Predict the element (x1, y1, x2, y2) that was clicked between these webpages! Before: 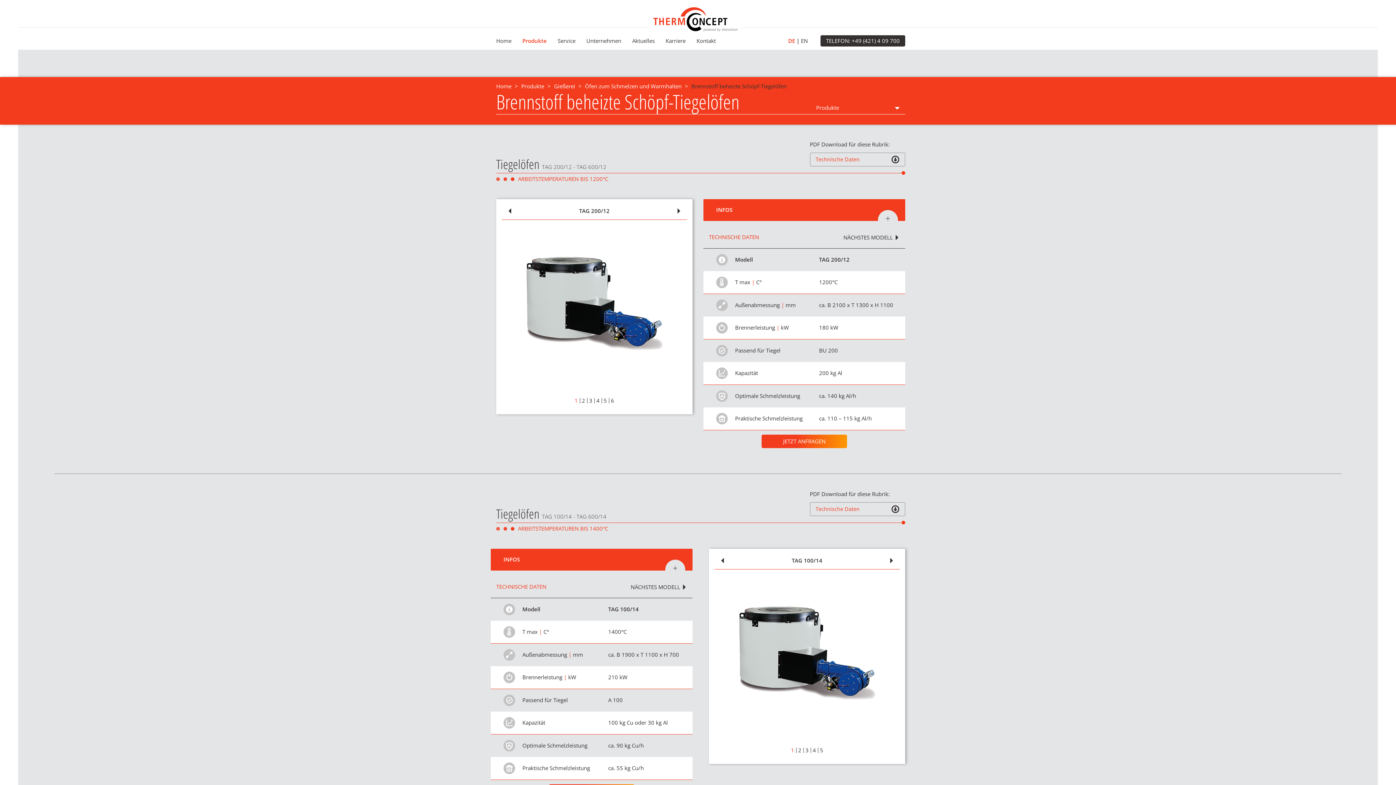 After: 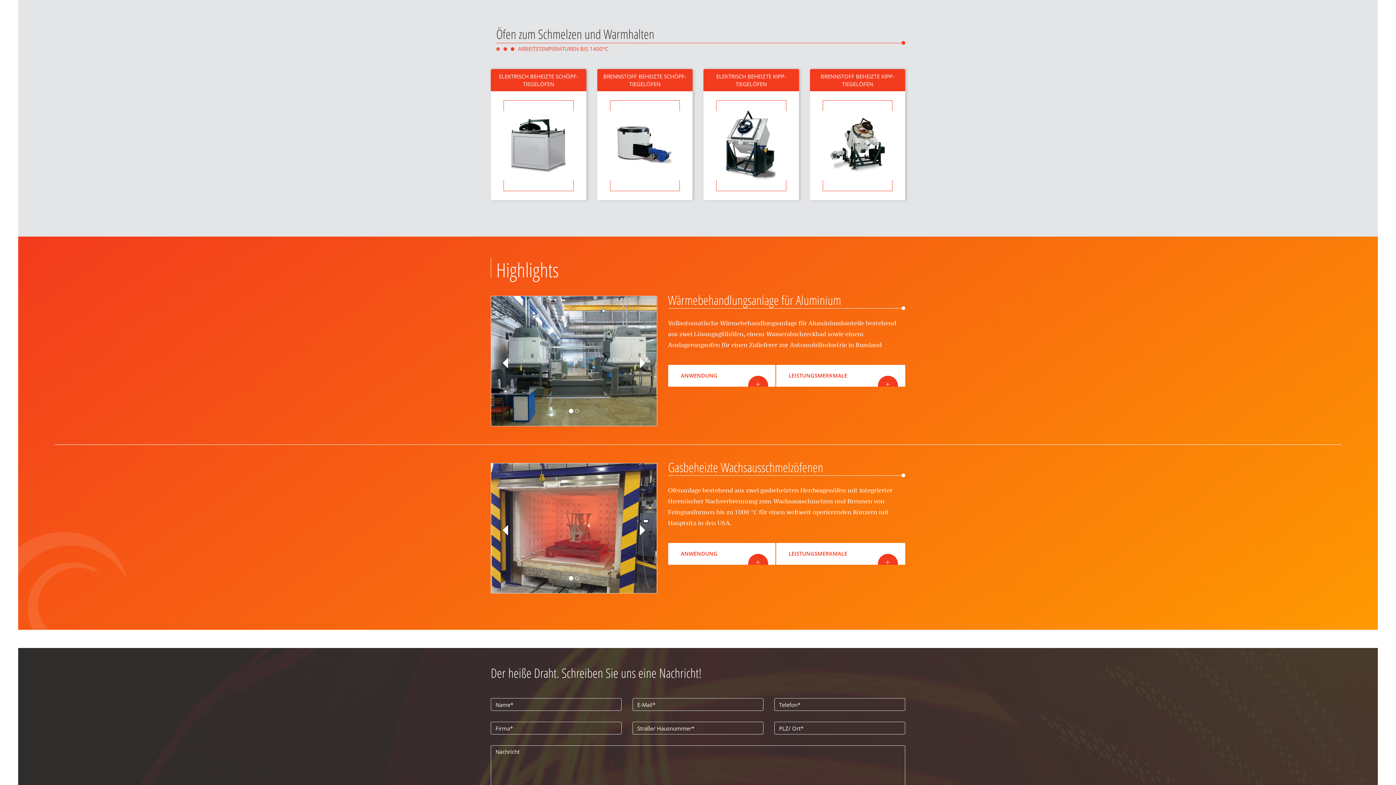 Action: label: Öfen zum Schmelzen und Warmhalten bbox: (585, 82, 681, 89)